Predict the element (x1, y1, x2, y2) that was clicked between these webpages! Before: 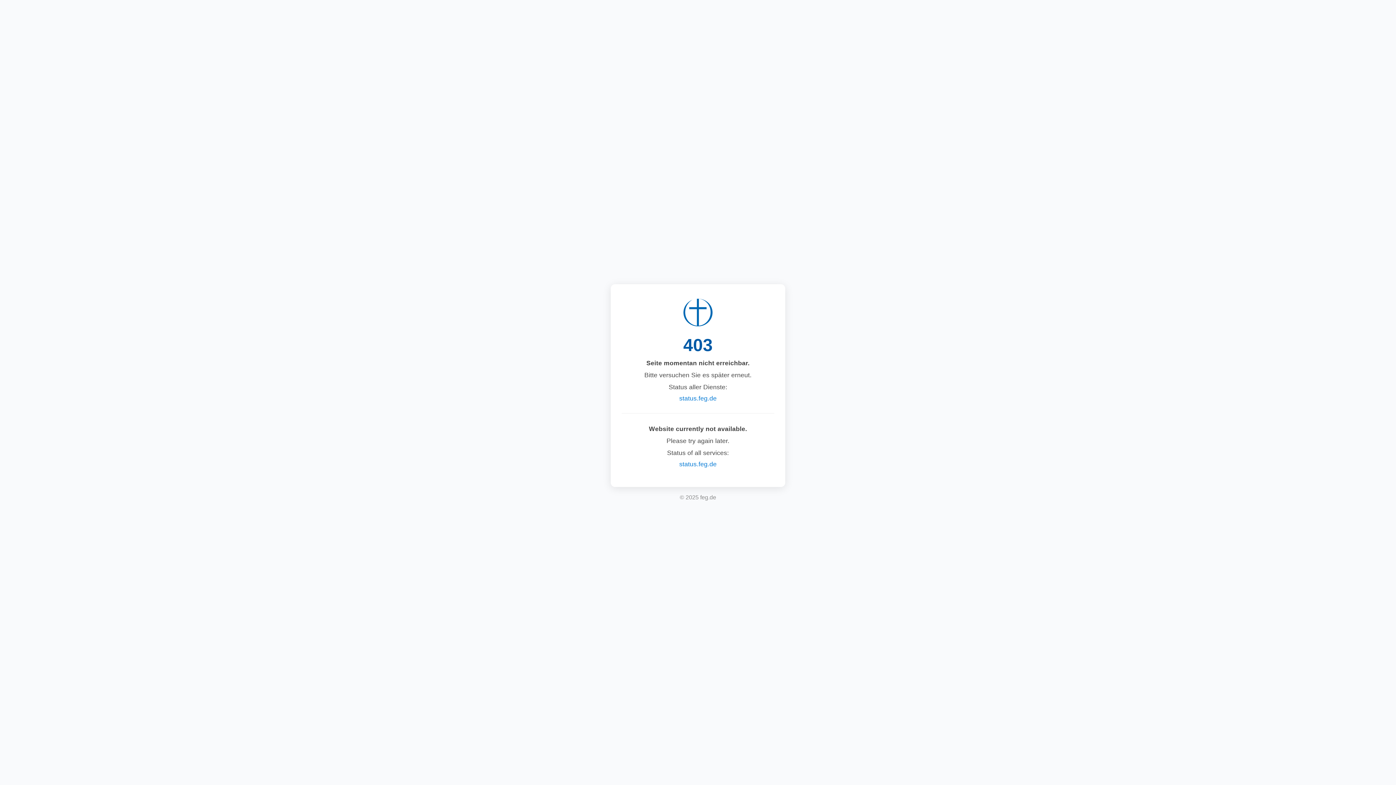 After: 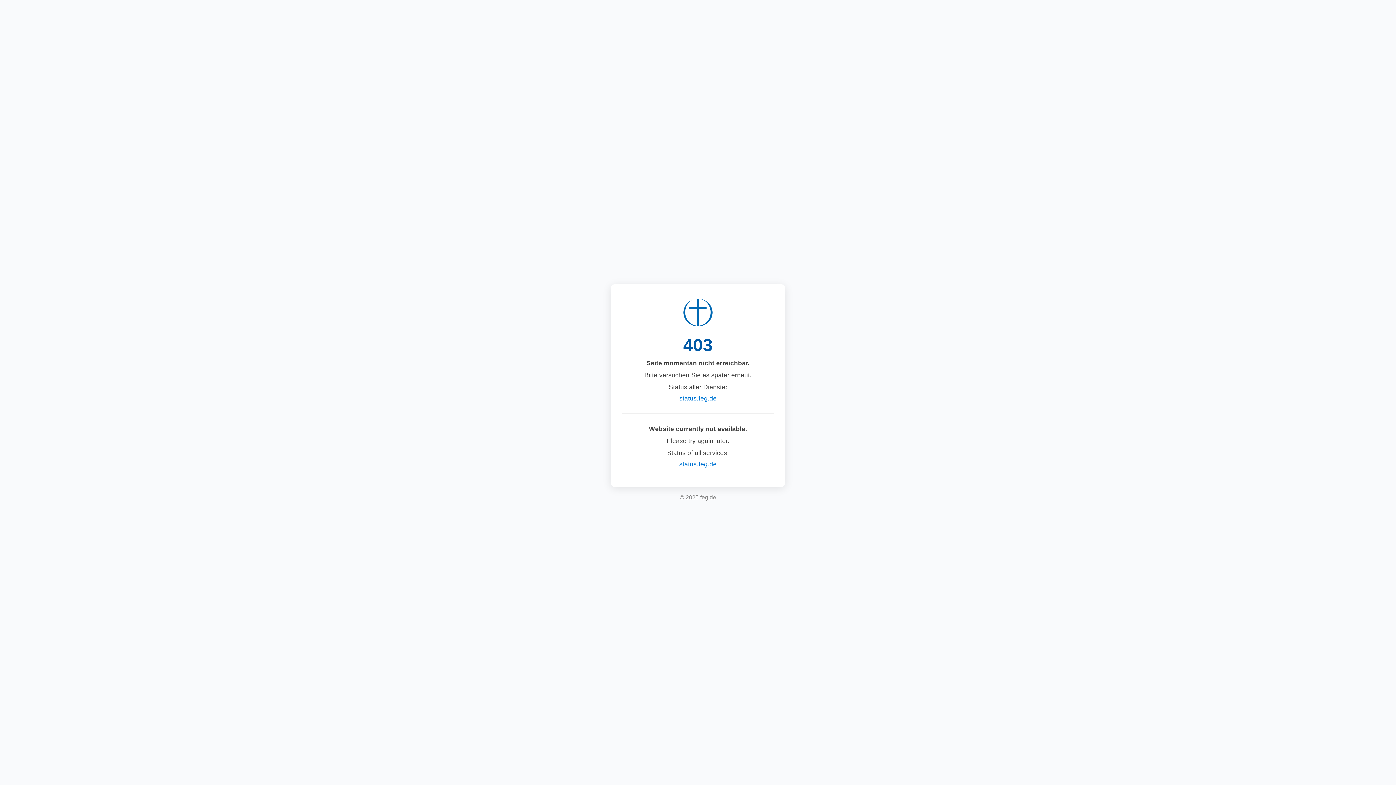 Action: bbox: (679, 394, 716, 402) label: status.feg.de